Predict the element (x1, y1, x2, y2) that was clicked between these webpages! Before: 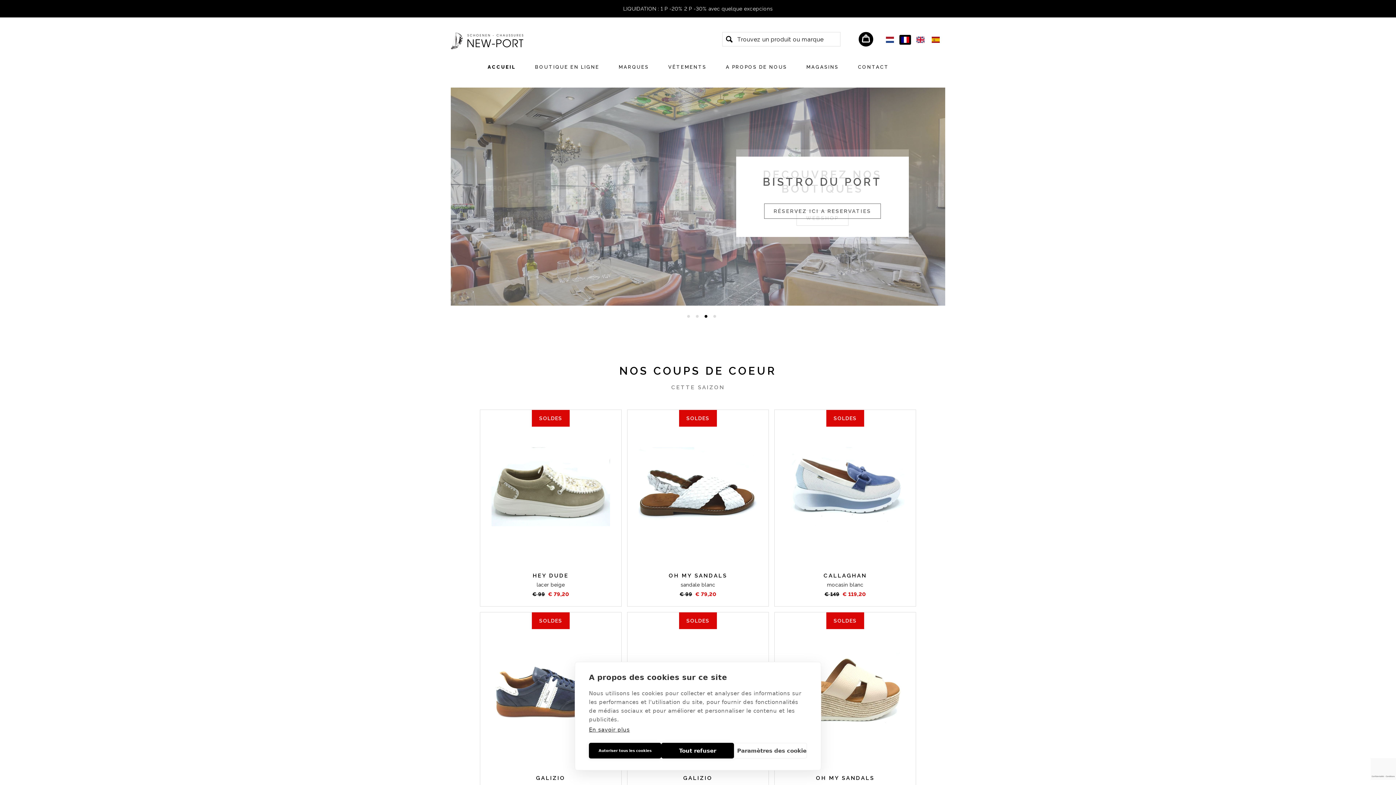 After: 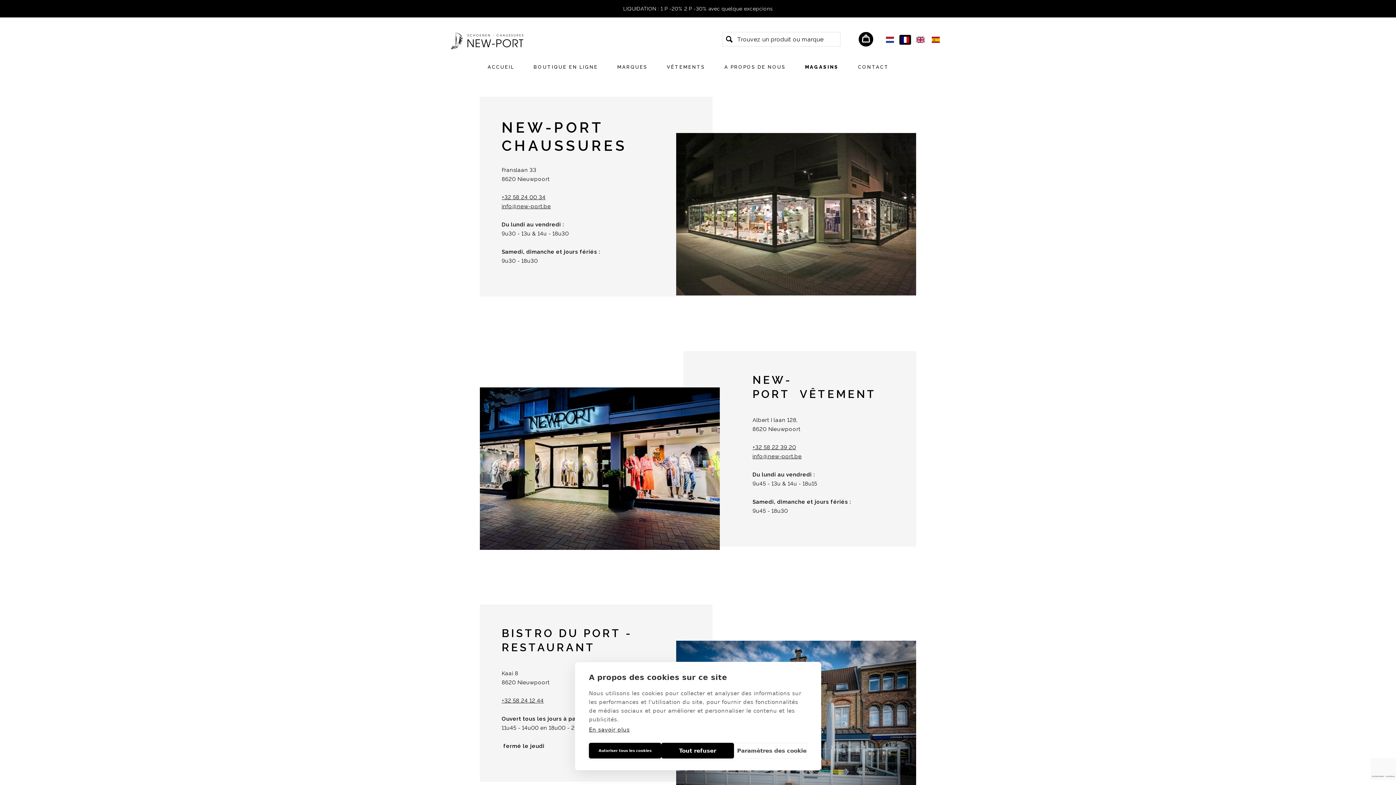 Action: label: MAGASINS bbox: (806, 64, 838, 76)